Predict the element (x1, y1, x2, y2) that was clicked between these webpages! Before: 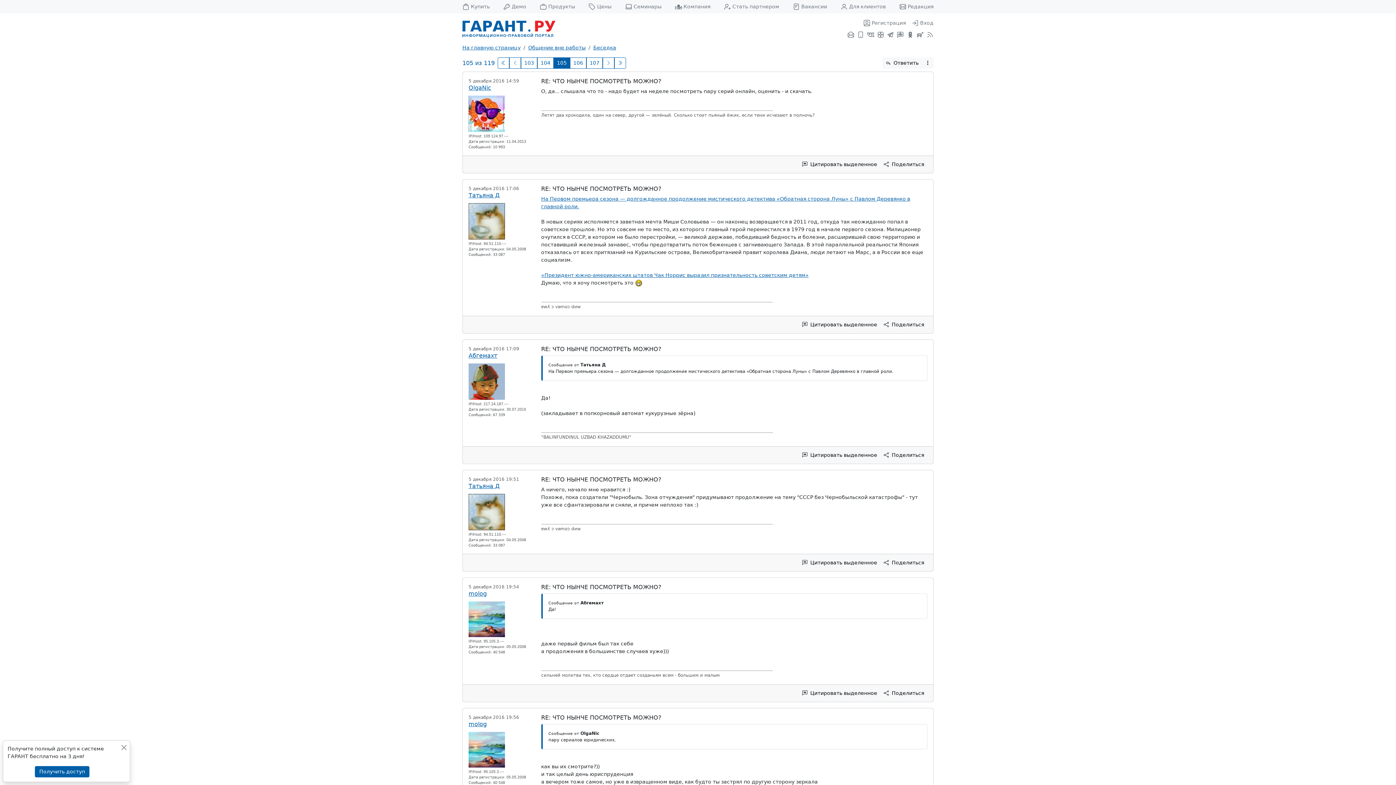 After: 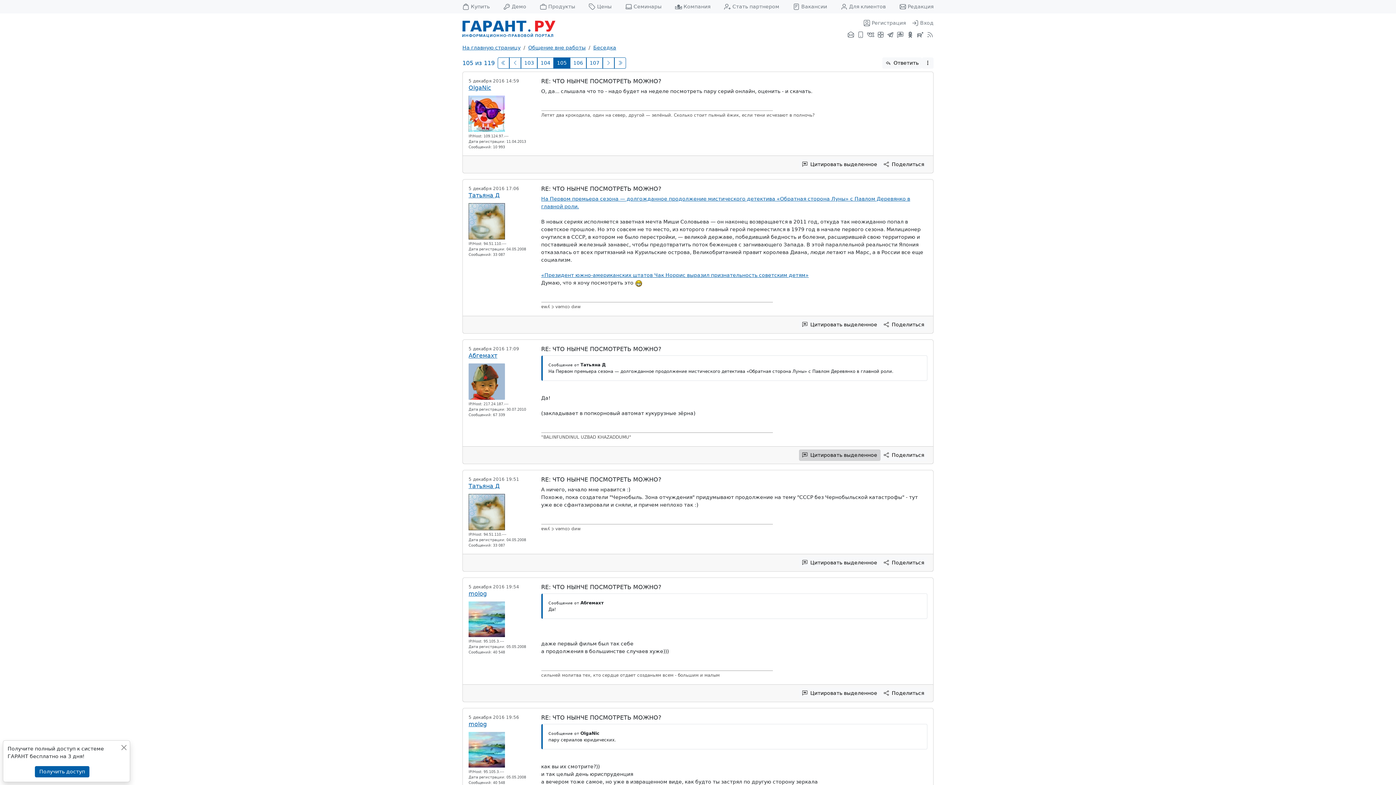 Action: label:  Цитировать выделенное bbox: (799, 449, 880, 461)